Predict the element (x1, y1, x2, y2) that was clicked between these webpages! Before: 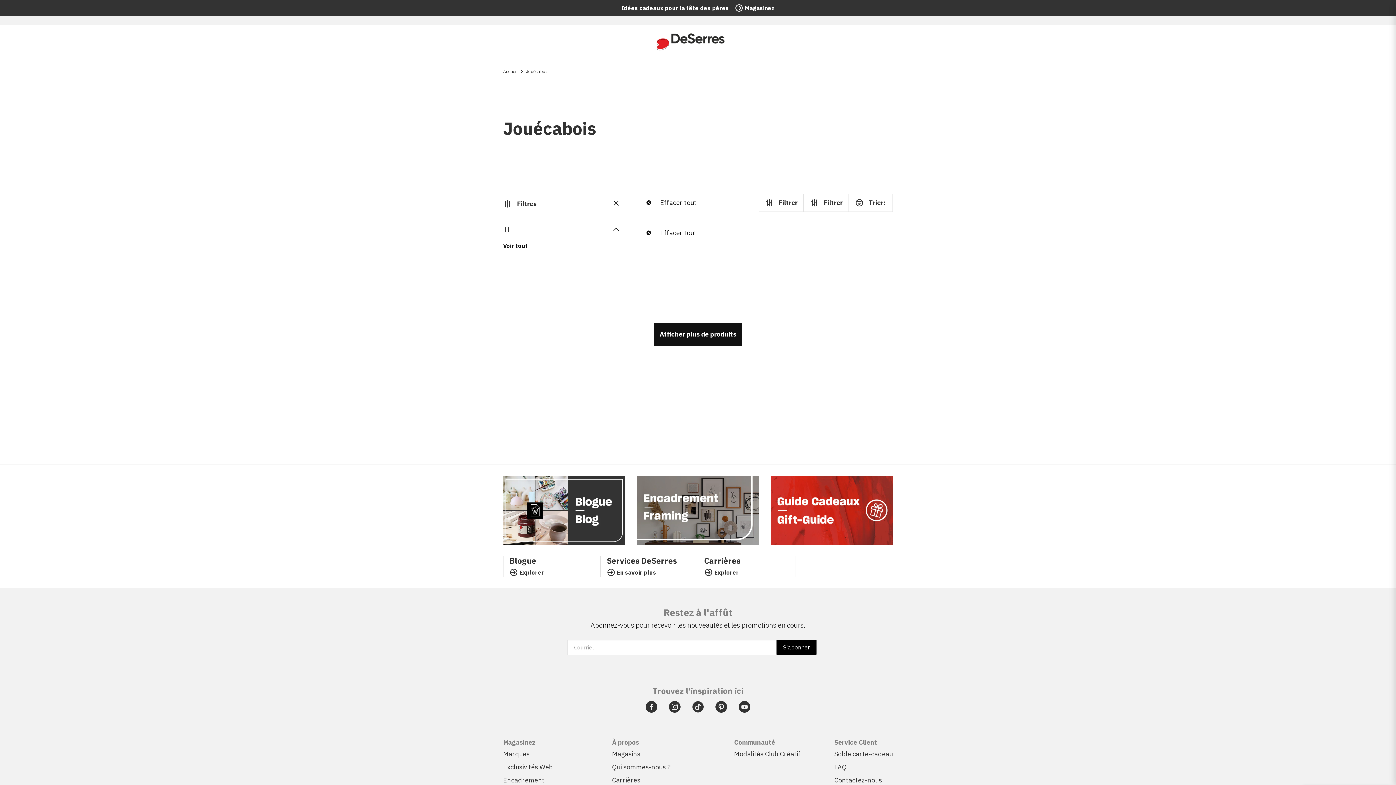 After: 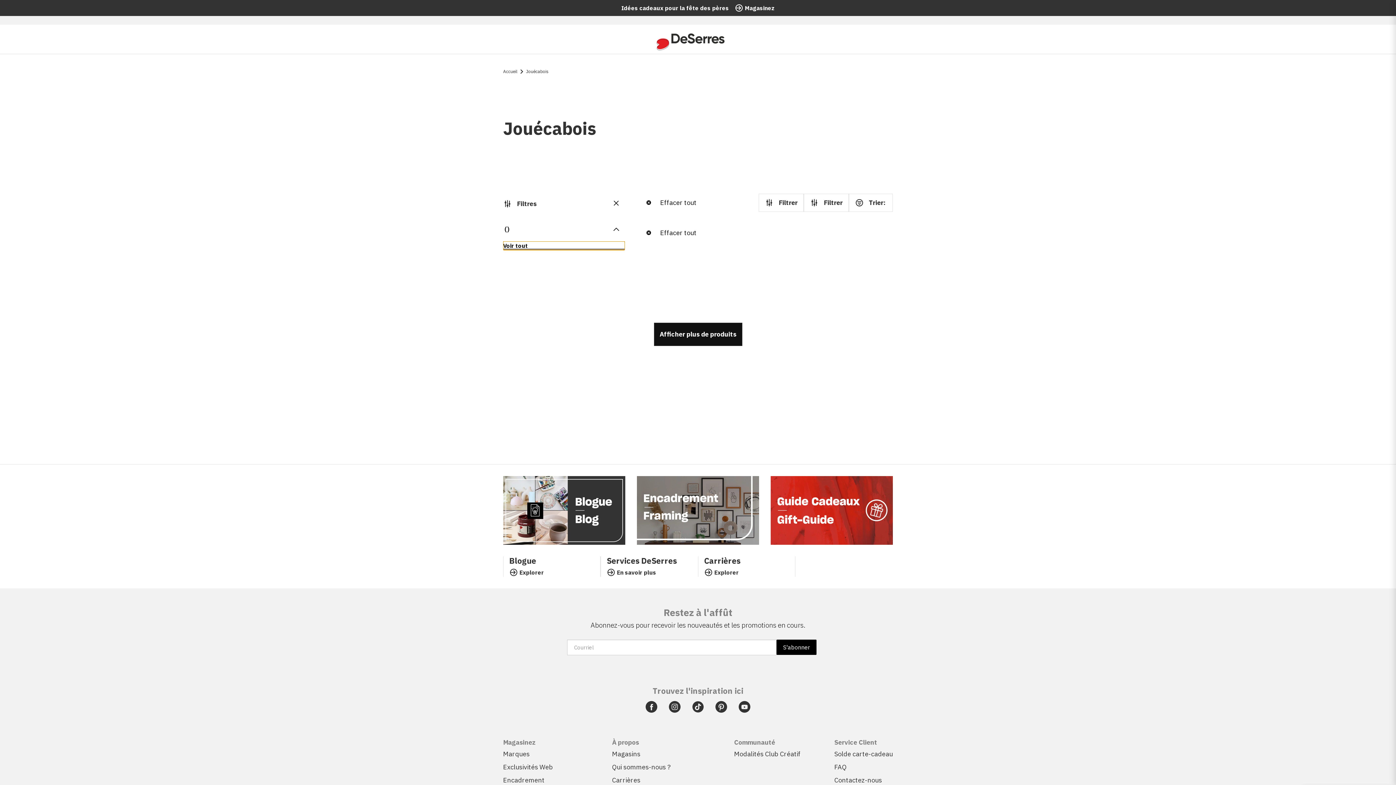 Action: label: Voir tout bbox: (503, 241, 625, 250)